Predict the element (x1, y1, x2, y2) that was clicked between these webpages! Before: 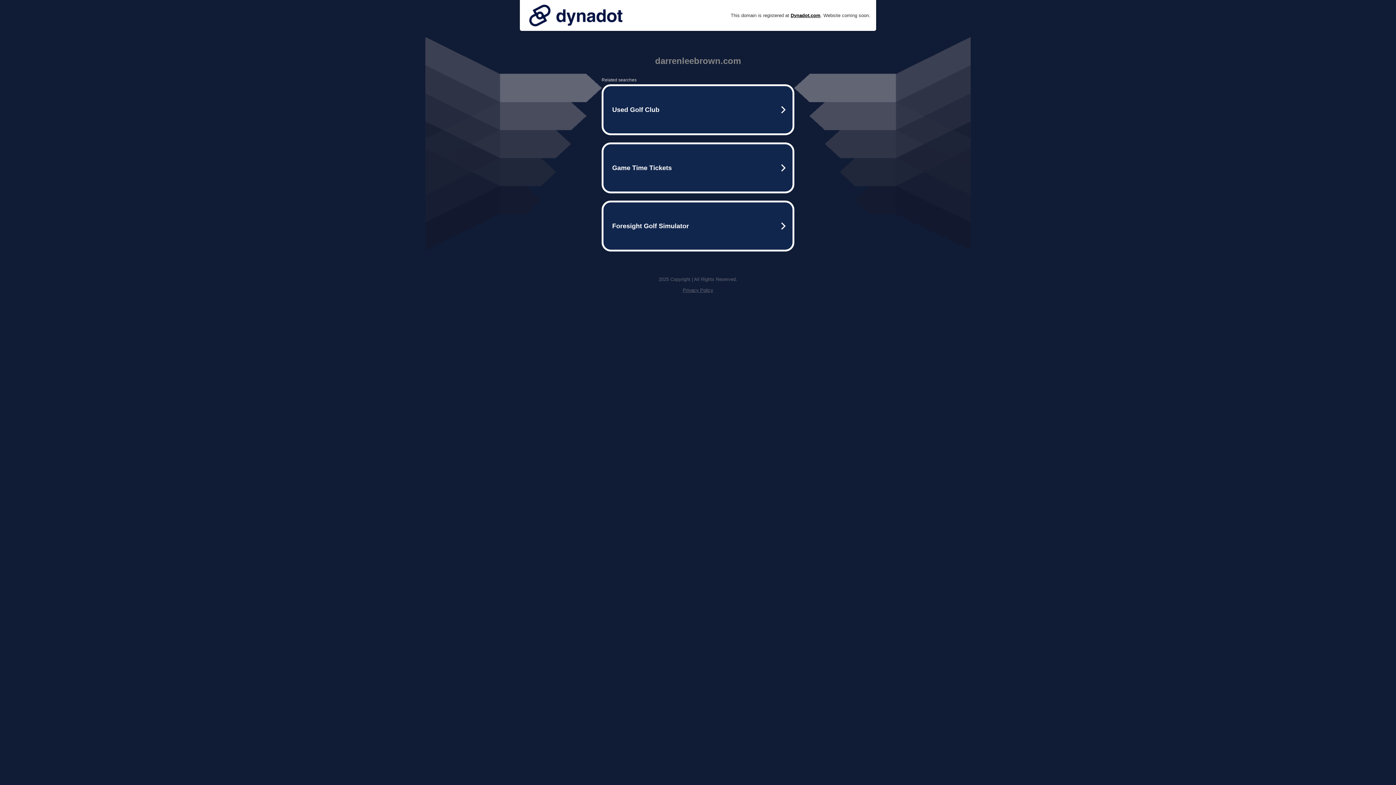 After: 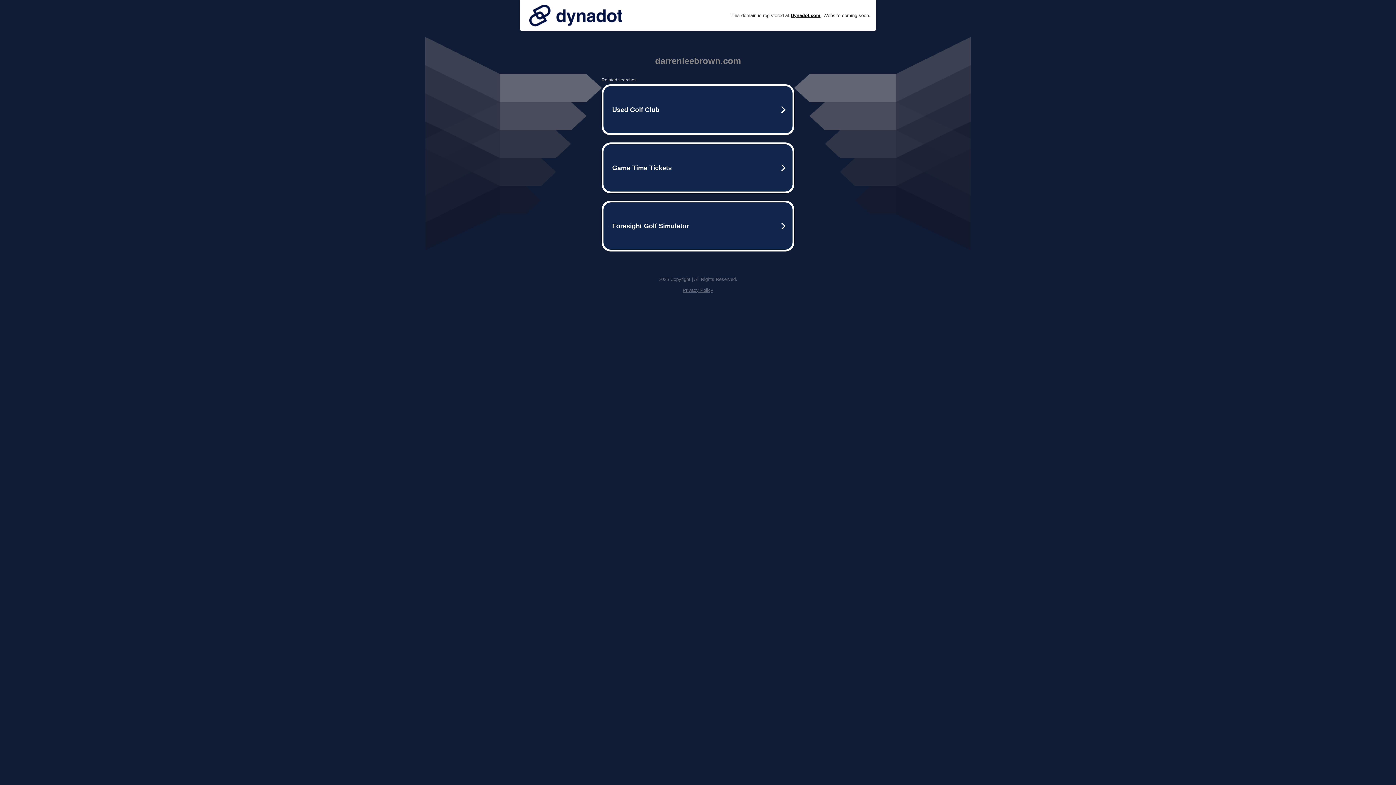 Action: label: Privacy Policy bbox: (682, 287, 713, 293)